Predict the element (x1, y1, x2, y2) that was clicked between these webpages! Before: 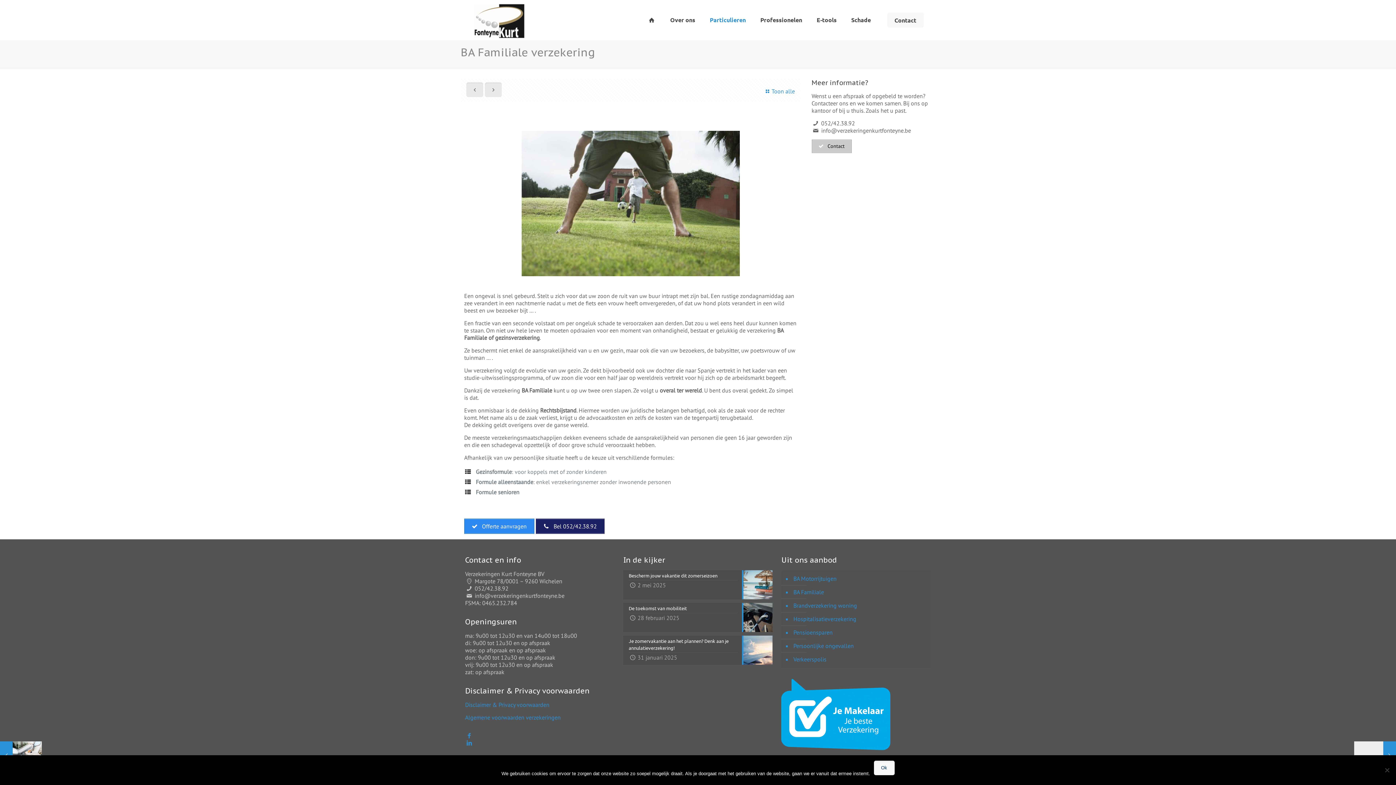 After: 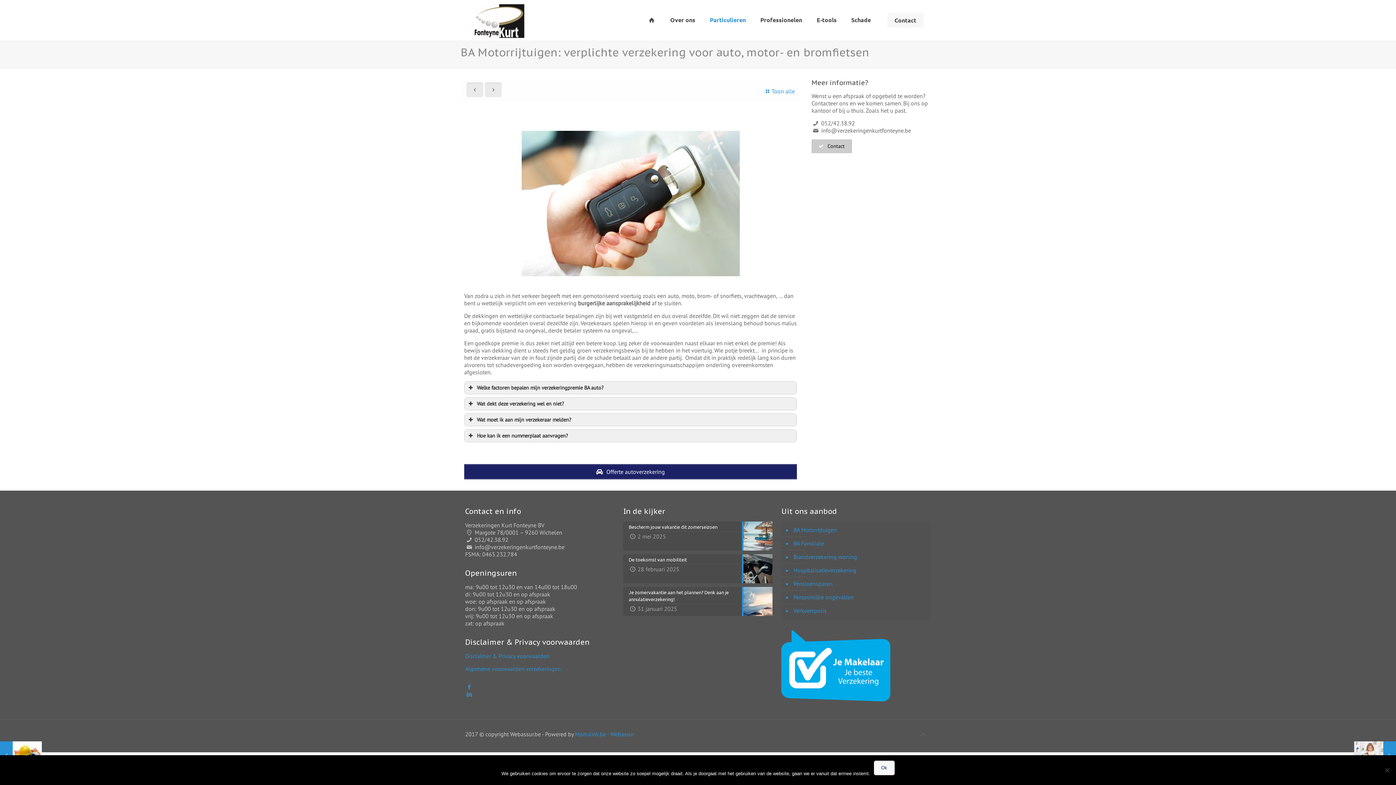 Action: label: BA Motorrijtuigen bbox: (792, 572, 927, 585)